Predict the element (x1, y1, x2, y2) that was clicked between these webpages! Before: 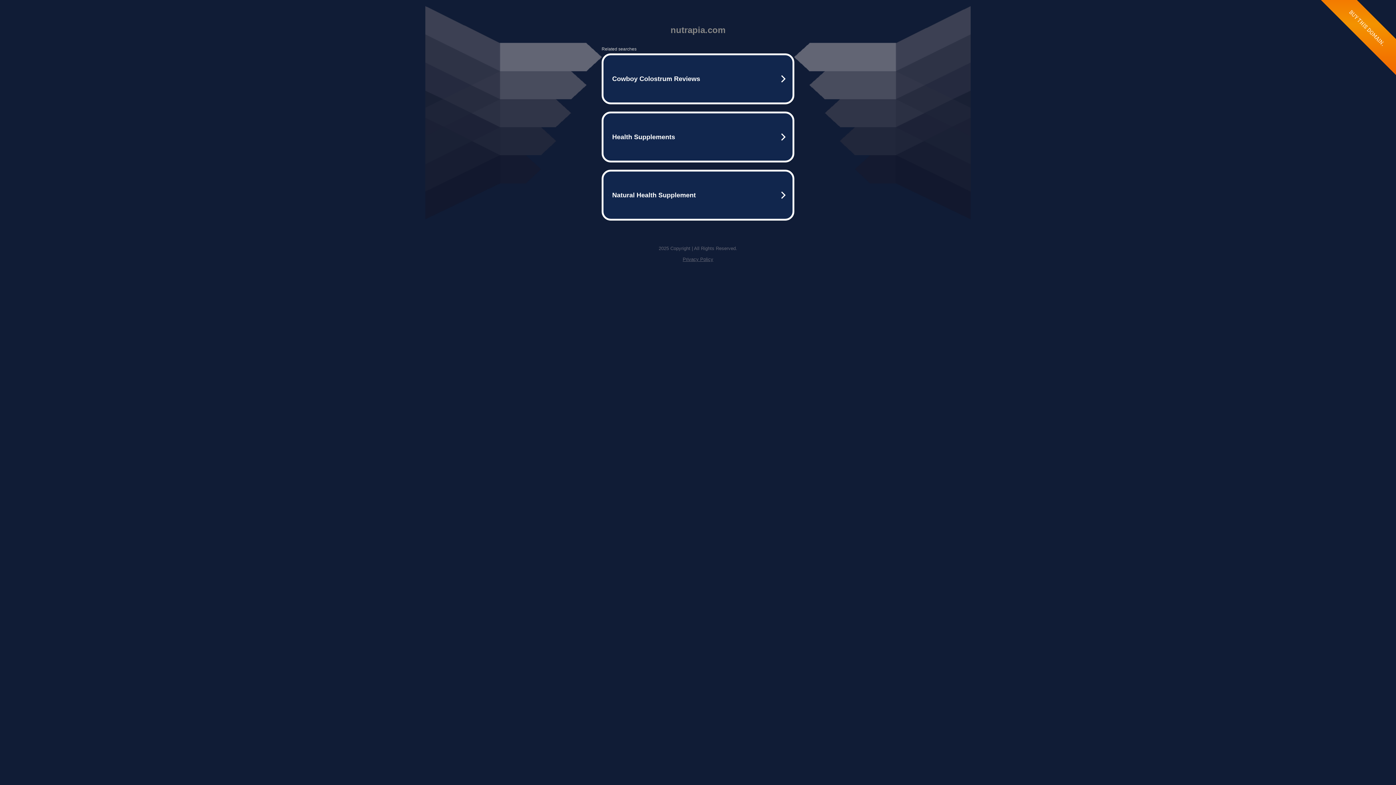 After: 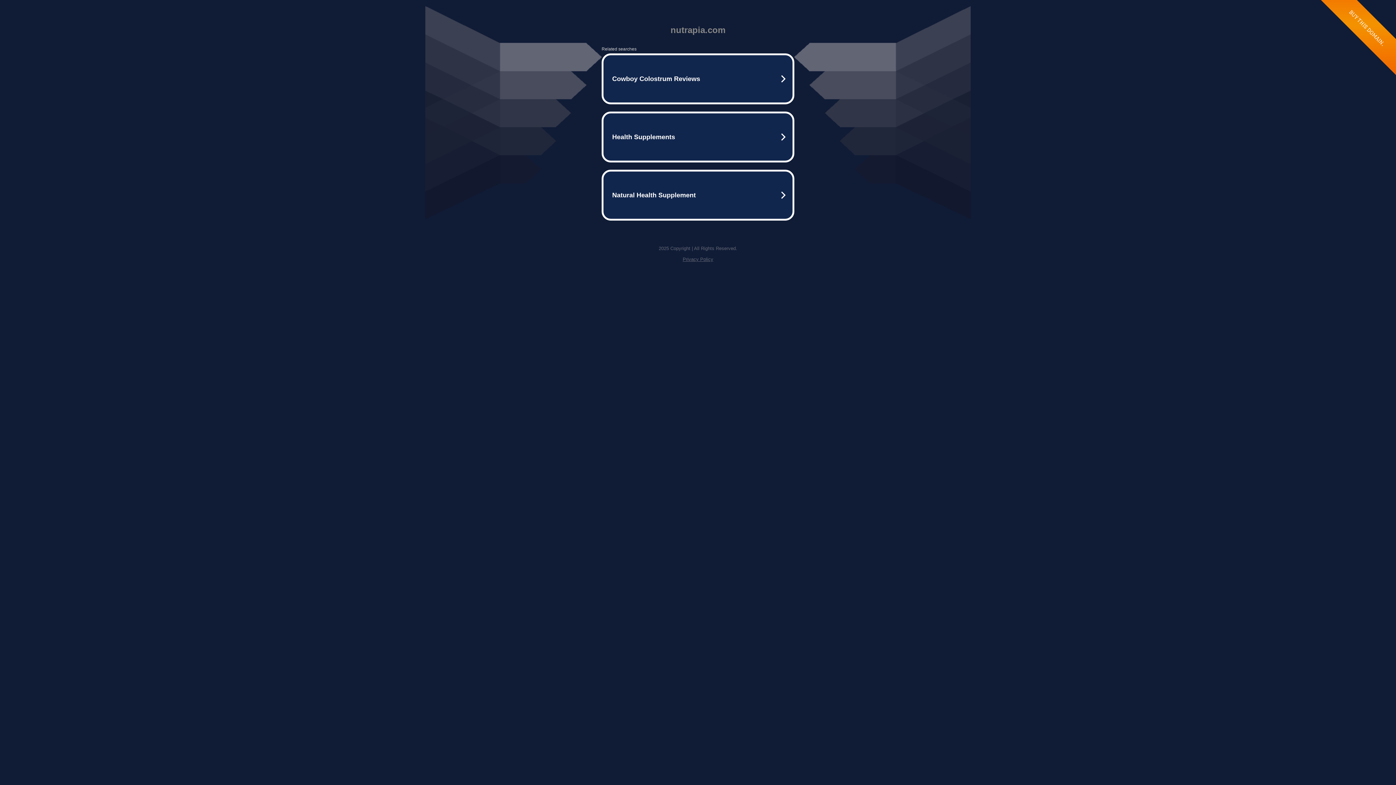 Action: bbox: (682, 256, 713, 262) label: Privacy Policy